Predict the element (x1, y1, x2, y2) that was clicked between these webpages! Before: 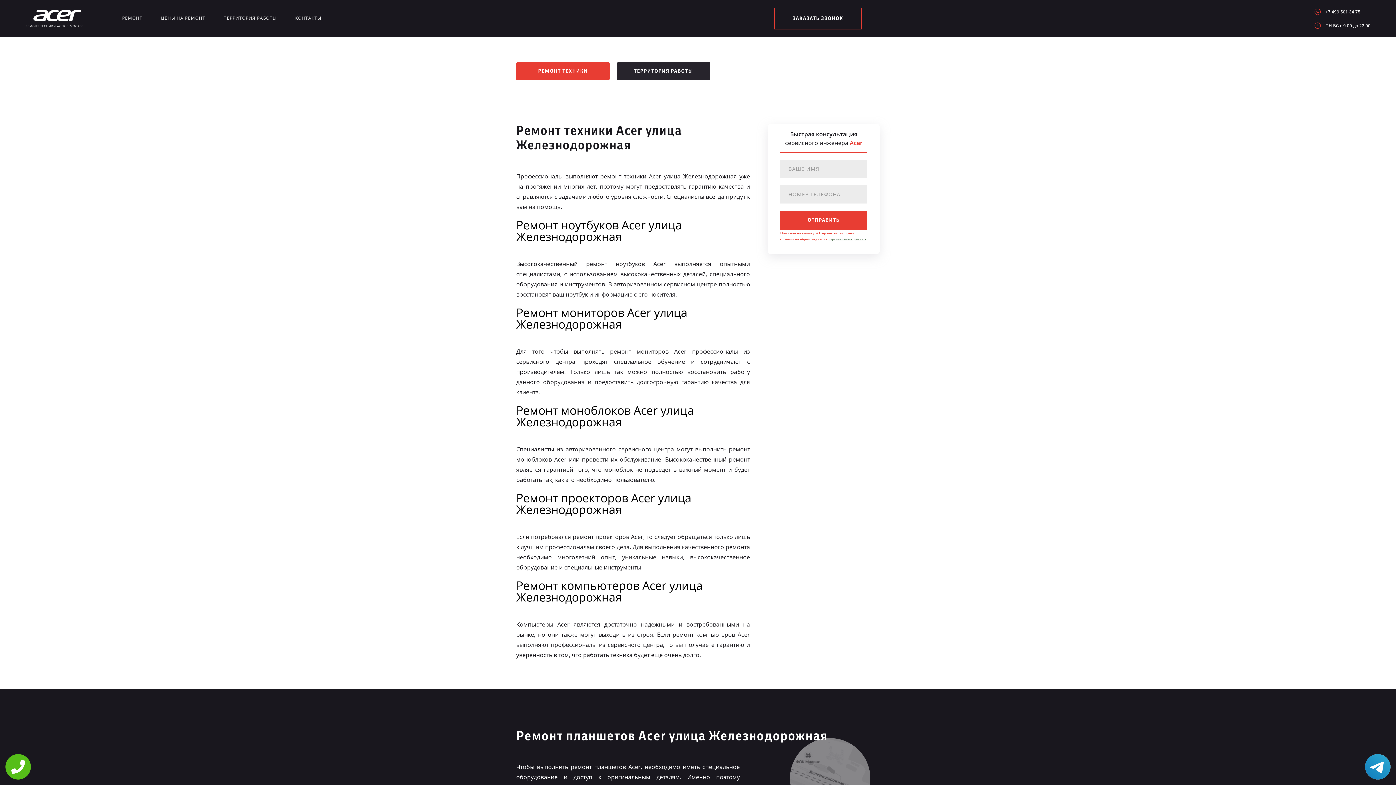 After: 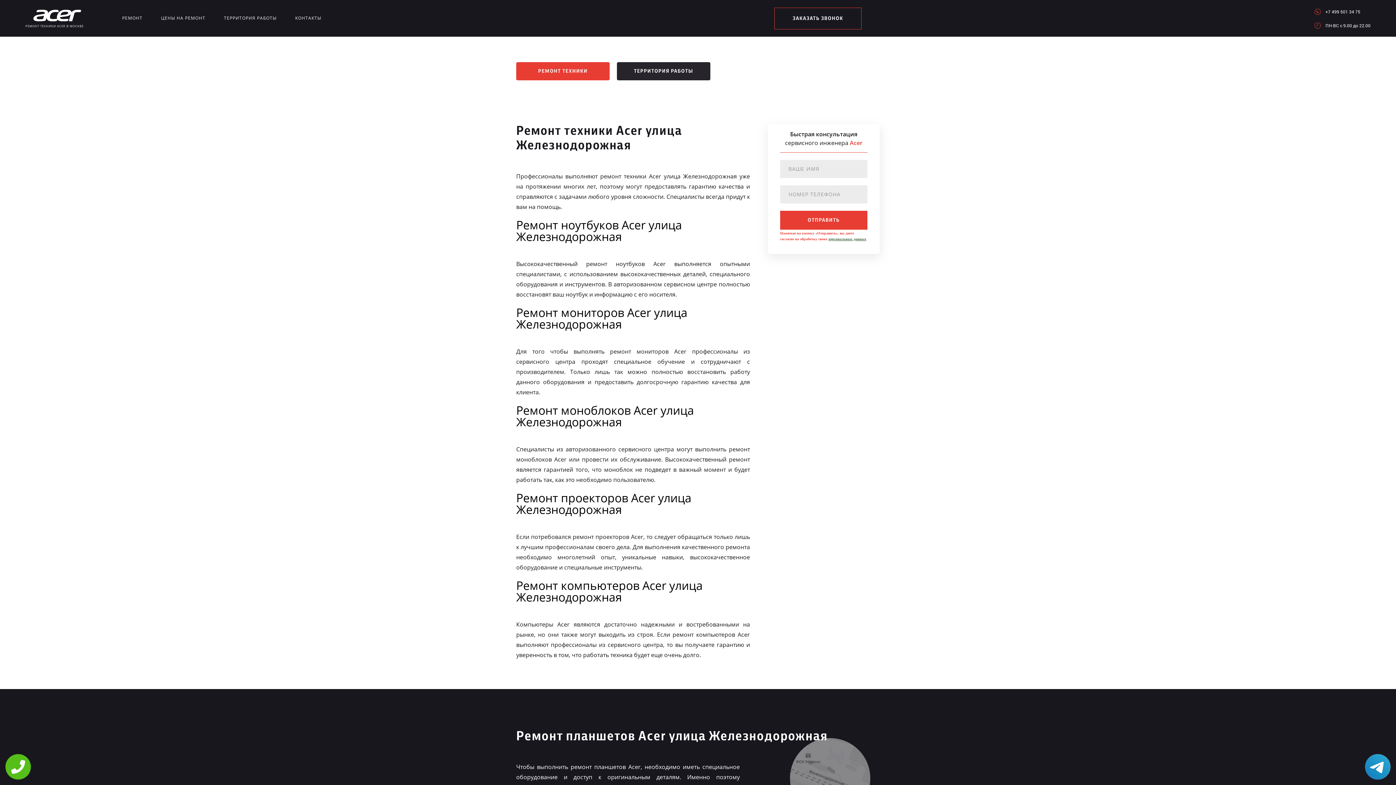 Action: bbox: (1314, 8, 1370, 14) label: +7 499 501 34 75